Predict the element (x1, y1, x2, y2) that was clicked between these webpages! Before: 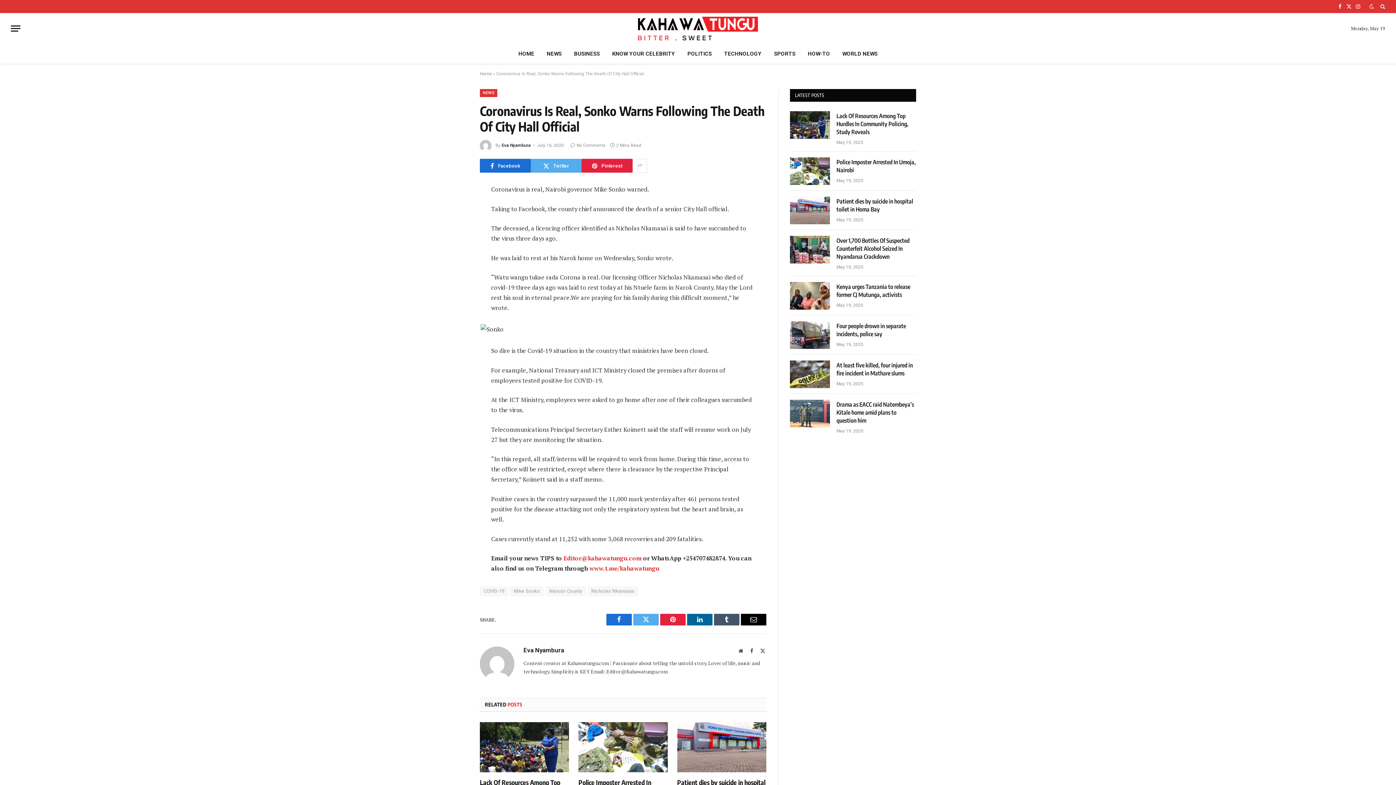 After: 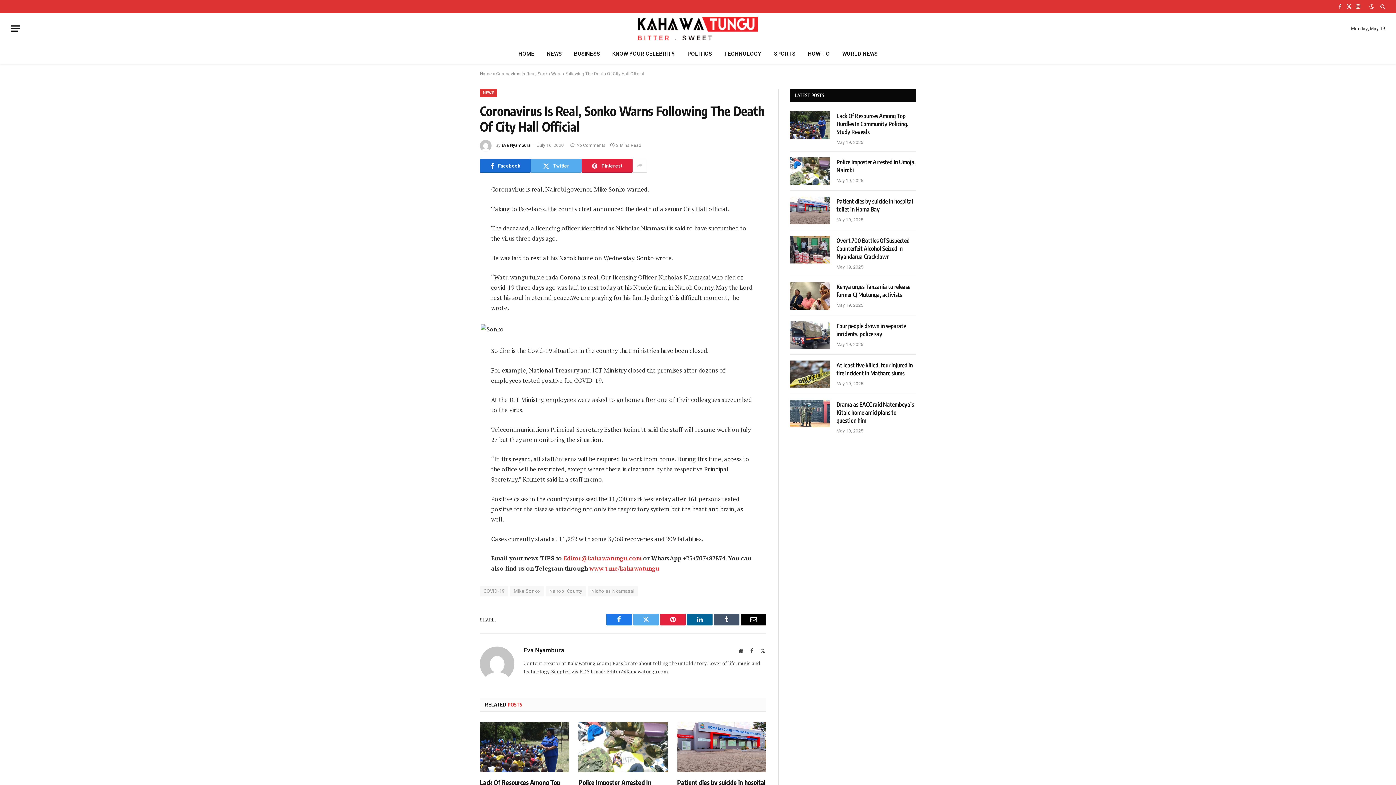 Action: bbox: (606, 614, 632, 625) label: Facebook